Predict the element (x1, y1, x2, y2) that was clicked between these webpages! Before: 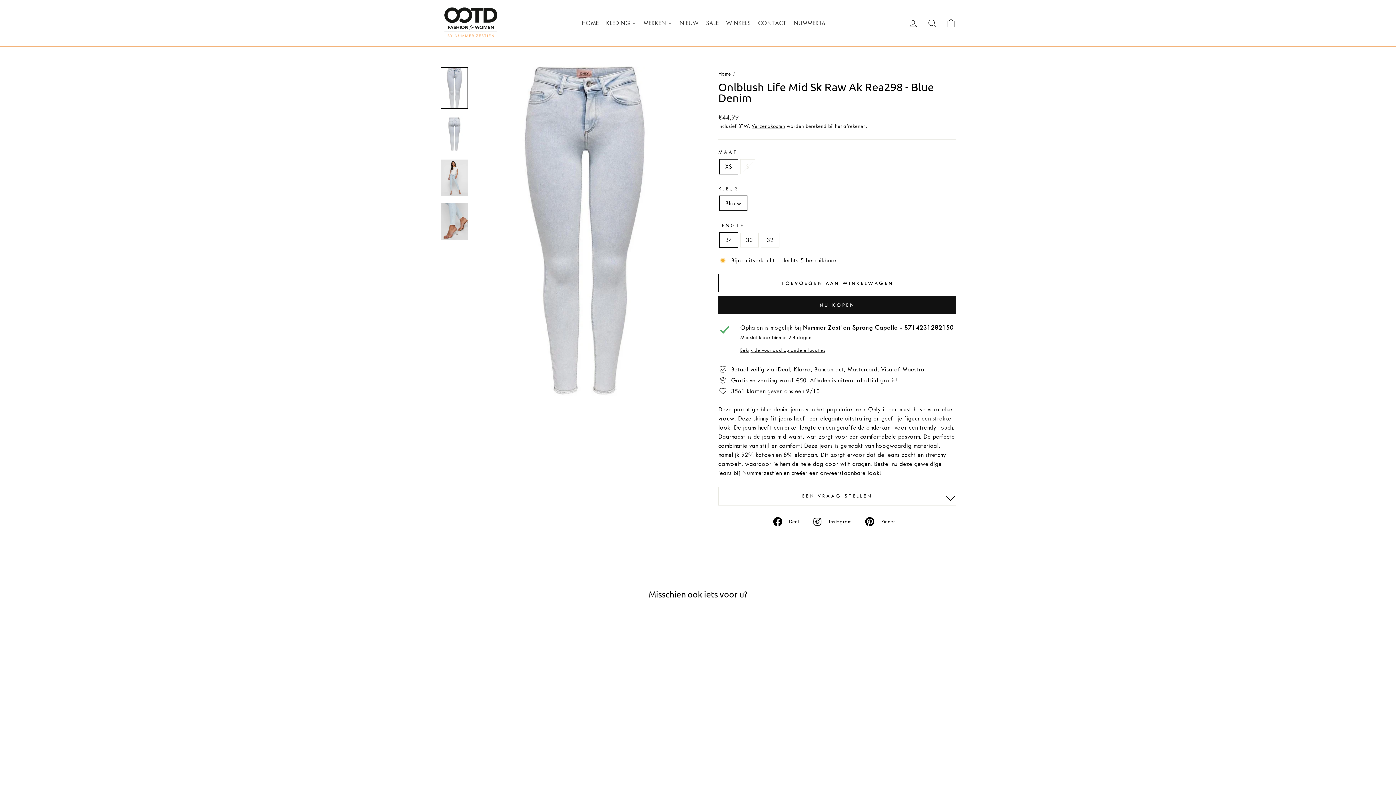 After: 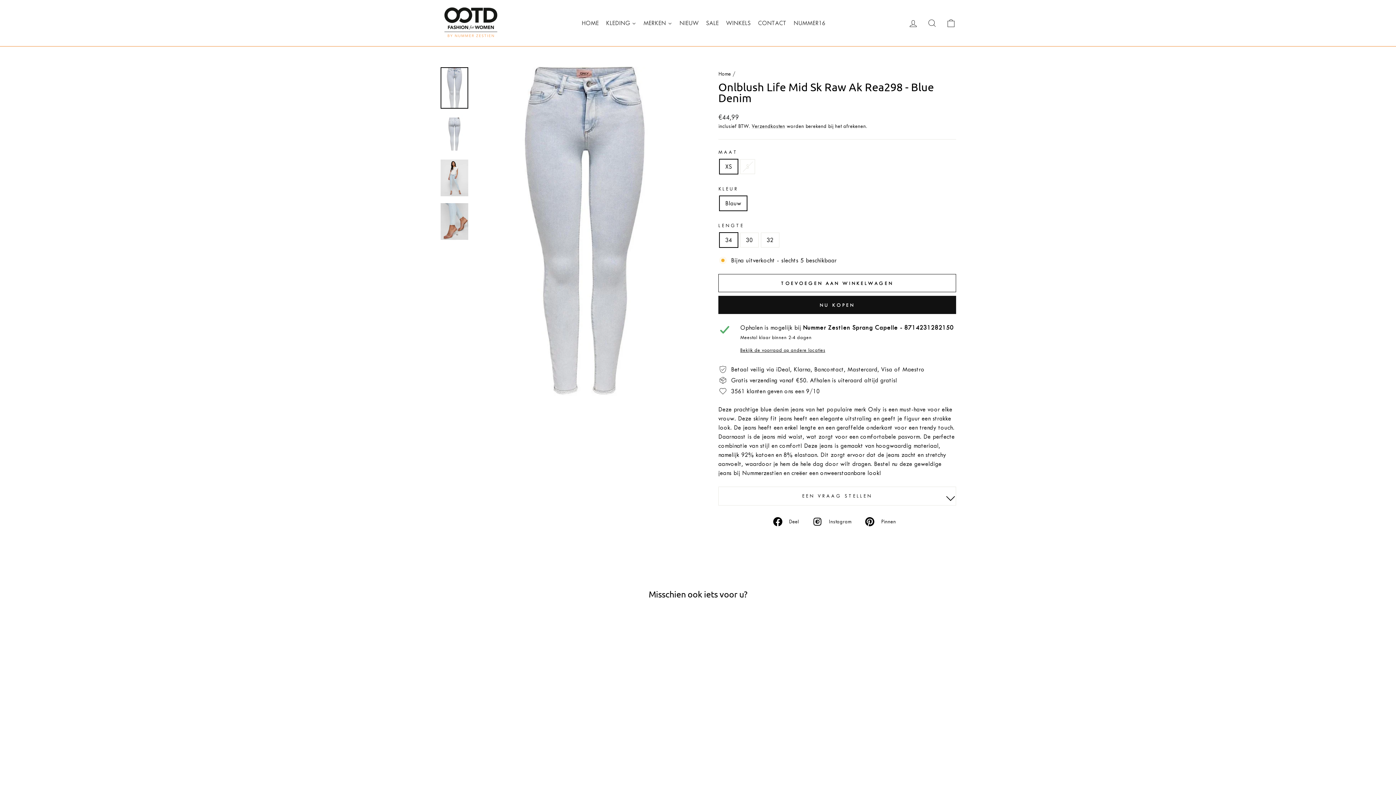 Action: label:  Instagram
Instagram bbox: (813, 516, 857, 526)